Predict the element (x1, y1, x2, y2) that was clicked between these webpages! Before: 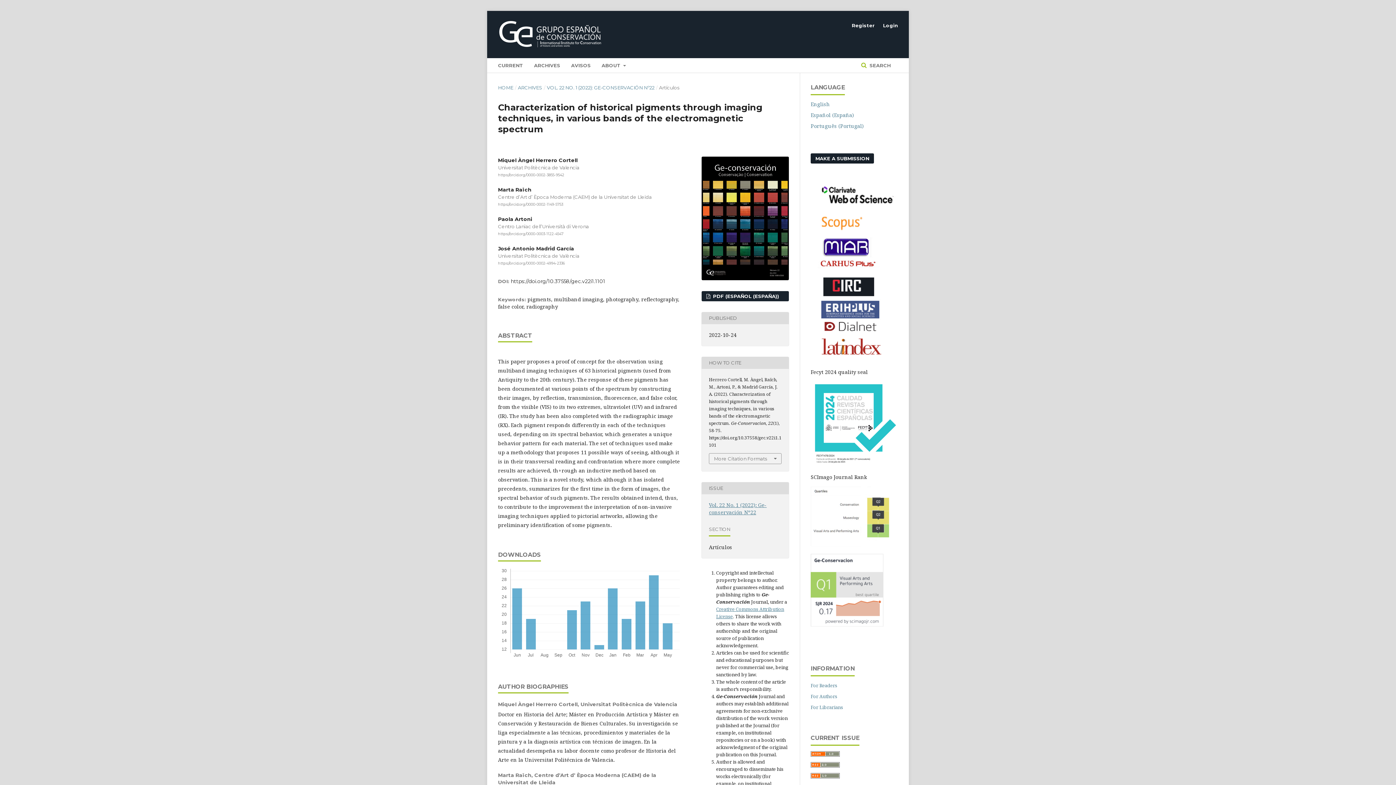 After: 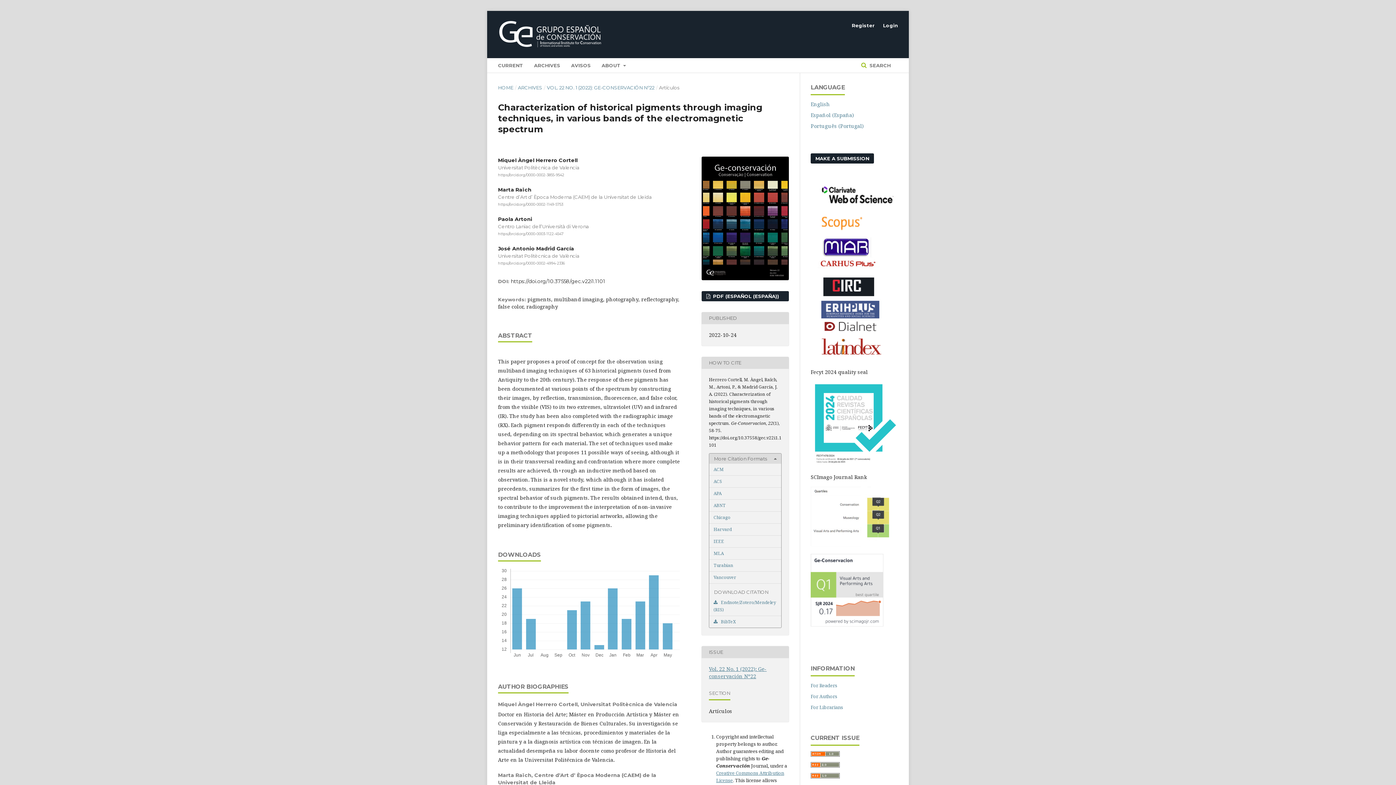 Action: label: More Citation Formats bbox: (709, 453, 781, 463)